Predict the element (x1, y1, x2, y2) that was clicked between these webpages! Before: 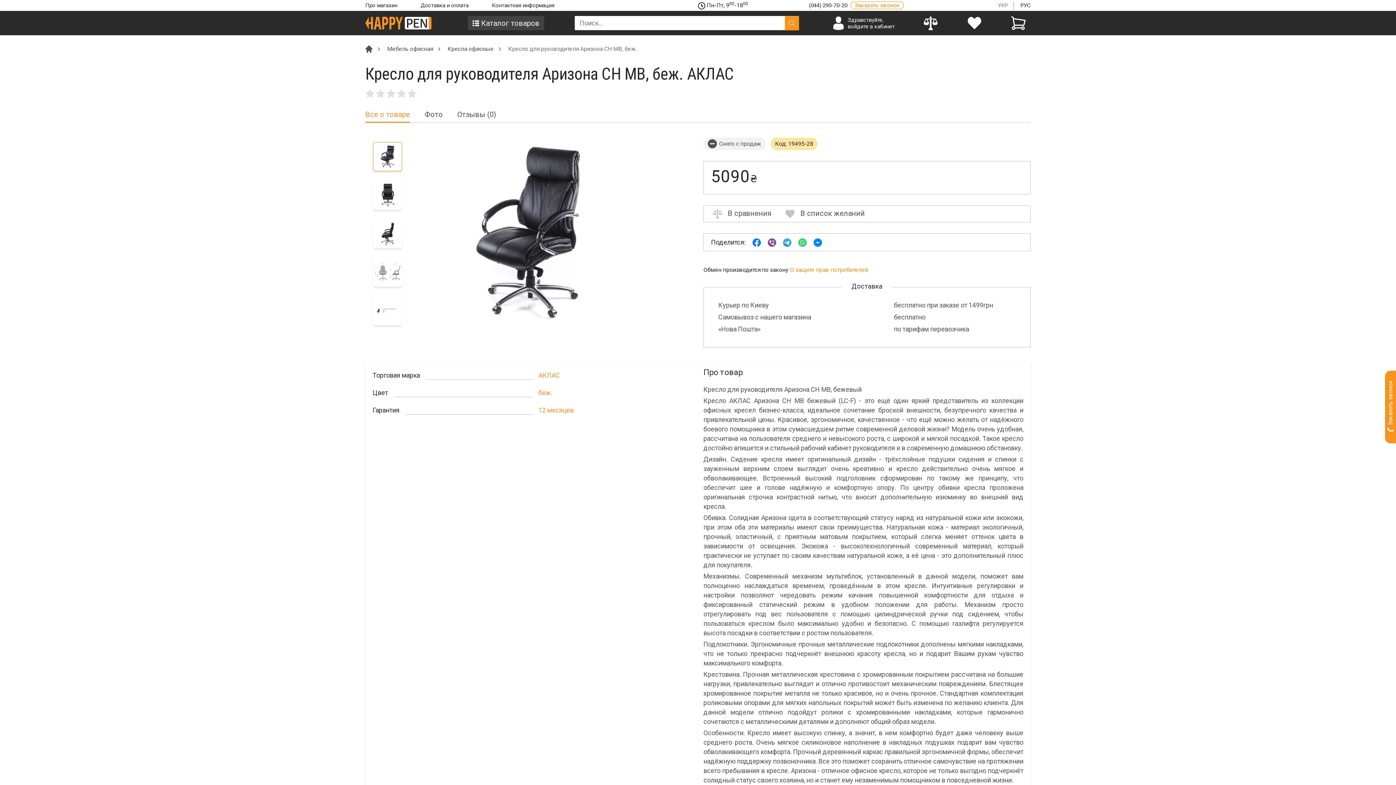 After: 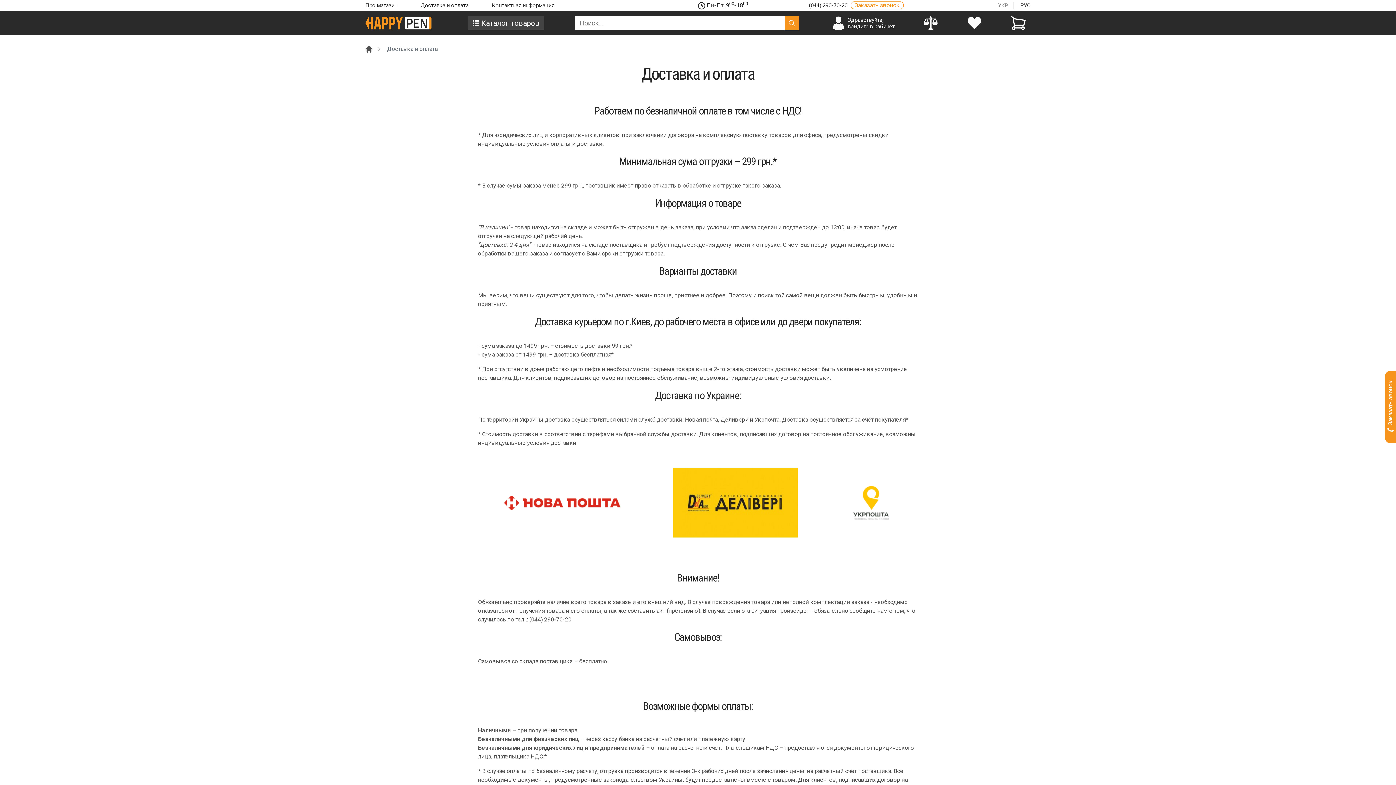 Action: label: Доставка и оплата bbox: (420, 2, 468, 8)